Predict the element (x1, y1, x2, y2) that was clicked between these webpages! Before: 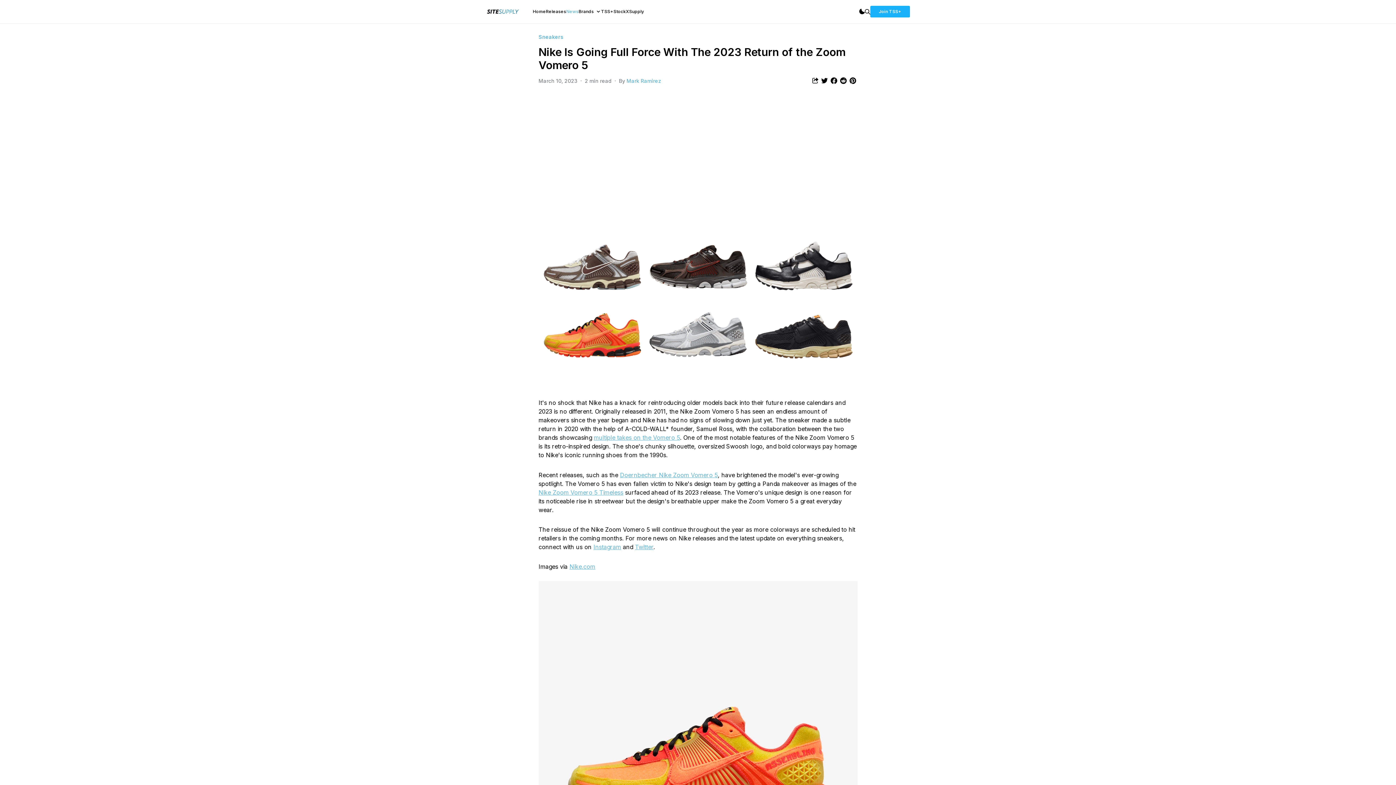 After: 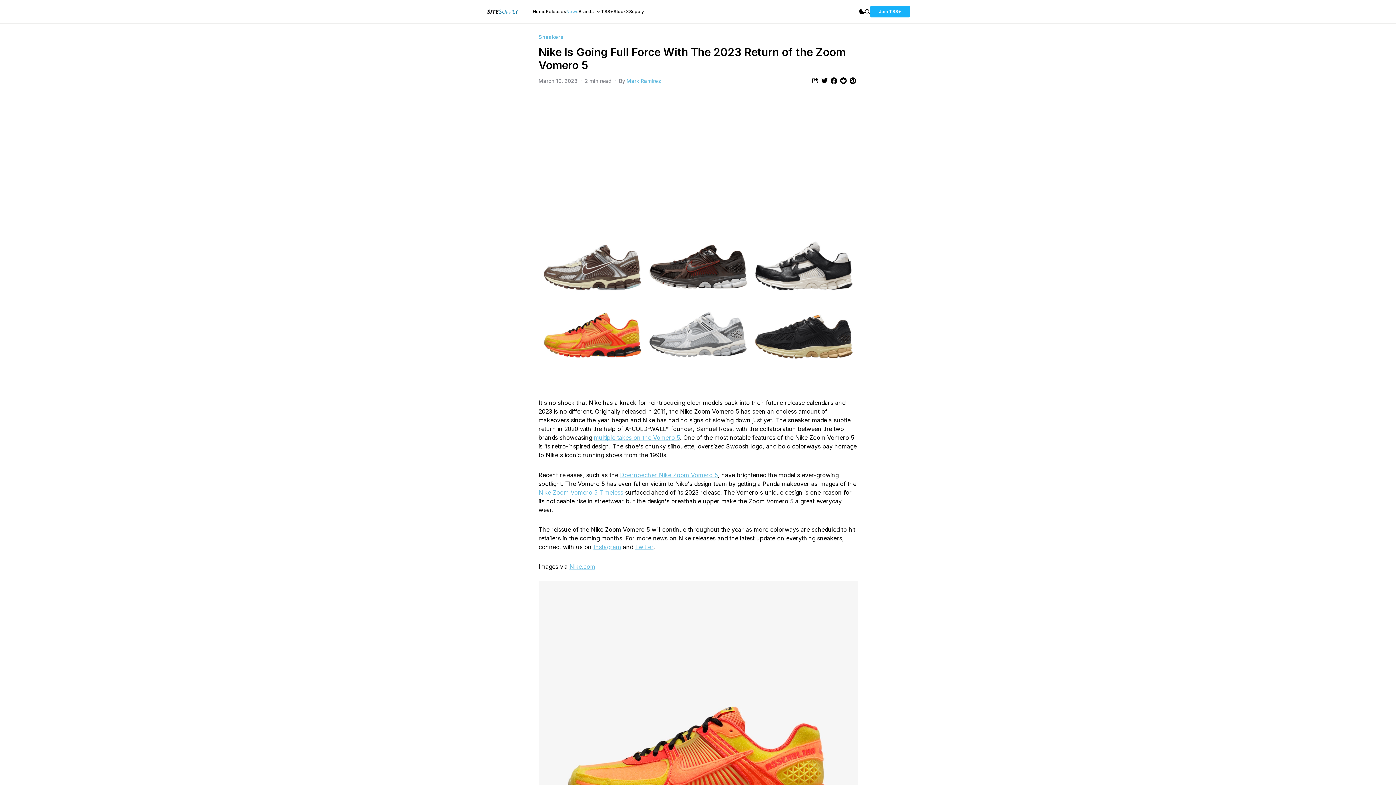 Action: label: multiple takes on the Vomero 5 bbox: (594, 434, 680, 441)